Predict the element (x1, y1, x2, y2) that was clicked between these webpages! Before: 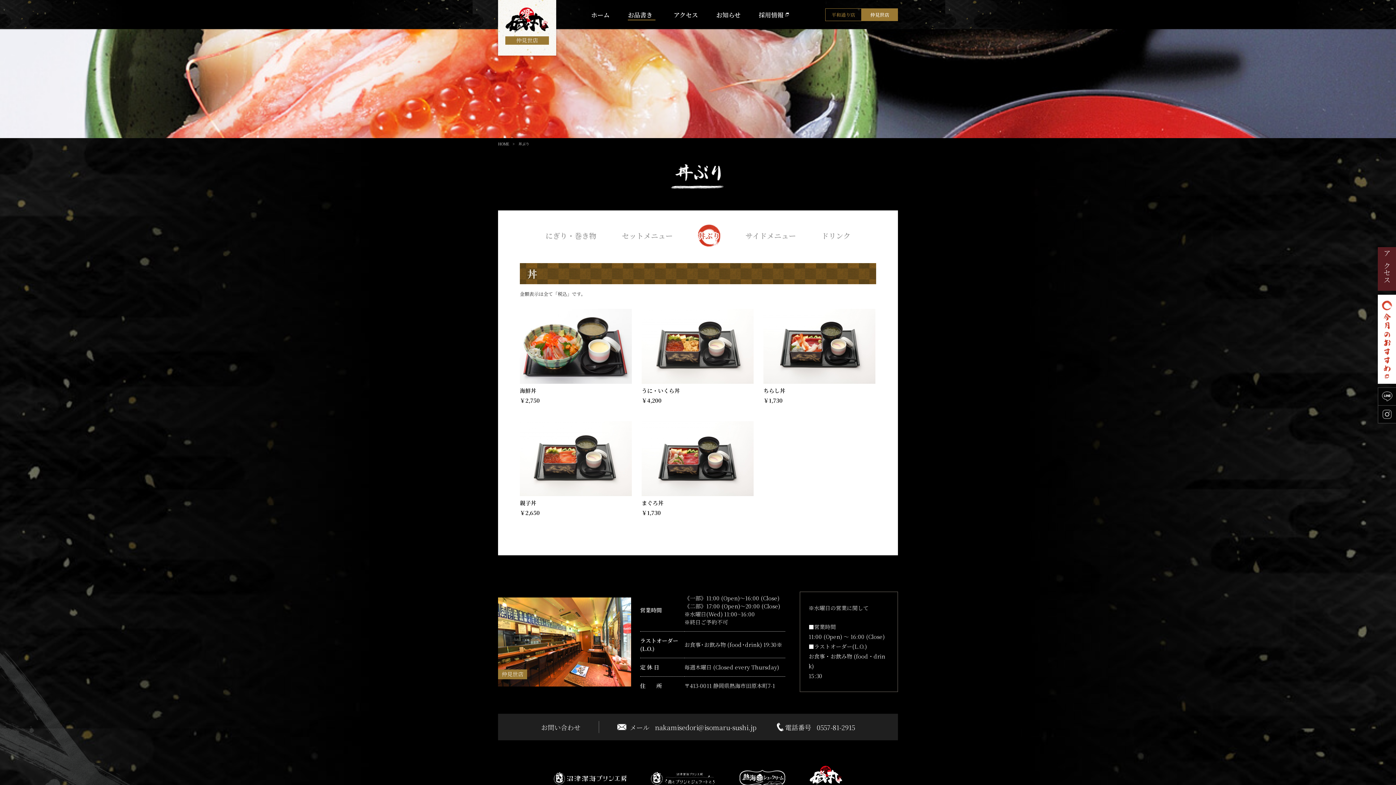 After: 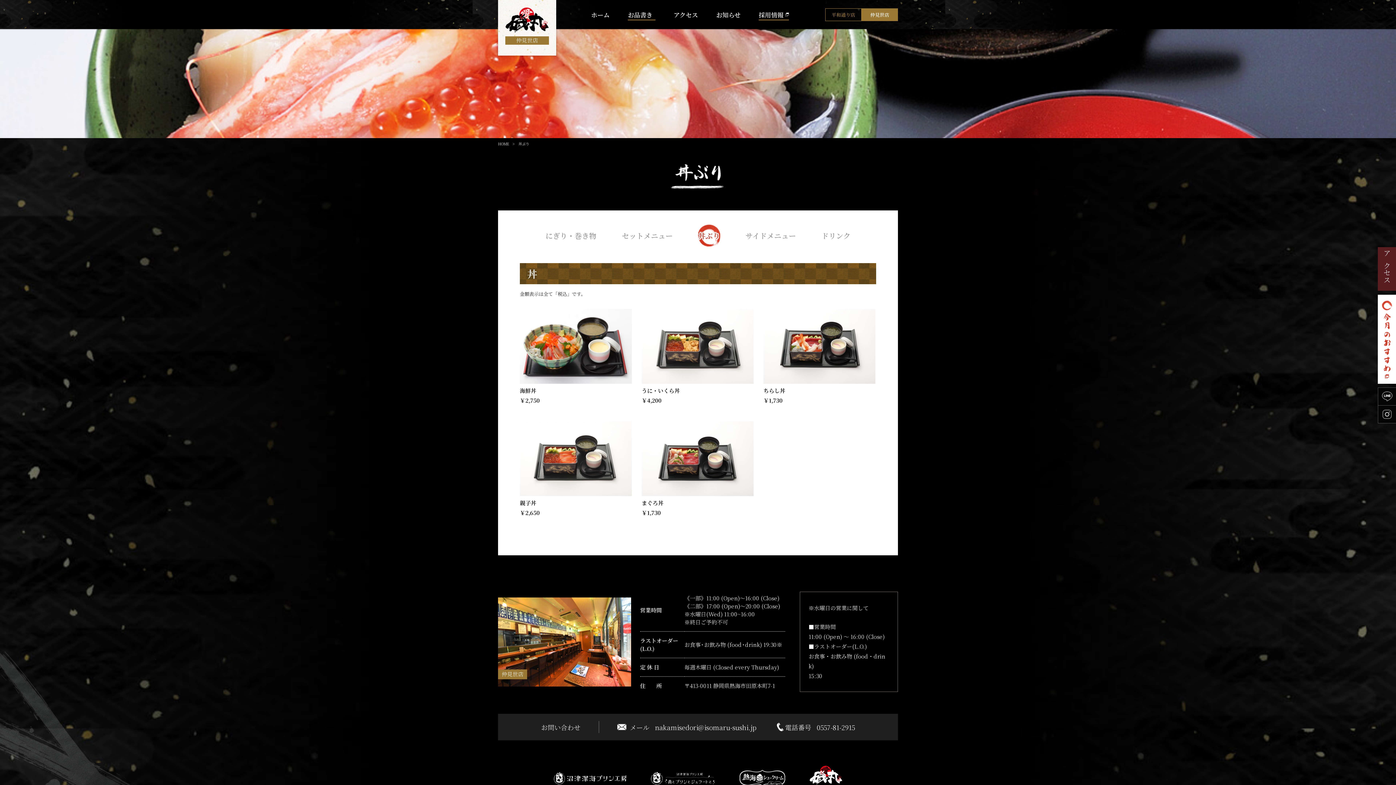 Action: bbox: (758, 10, 789, 19) label: 採用情報